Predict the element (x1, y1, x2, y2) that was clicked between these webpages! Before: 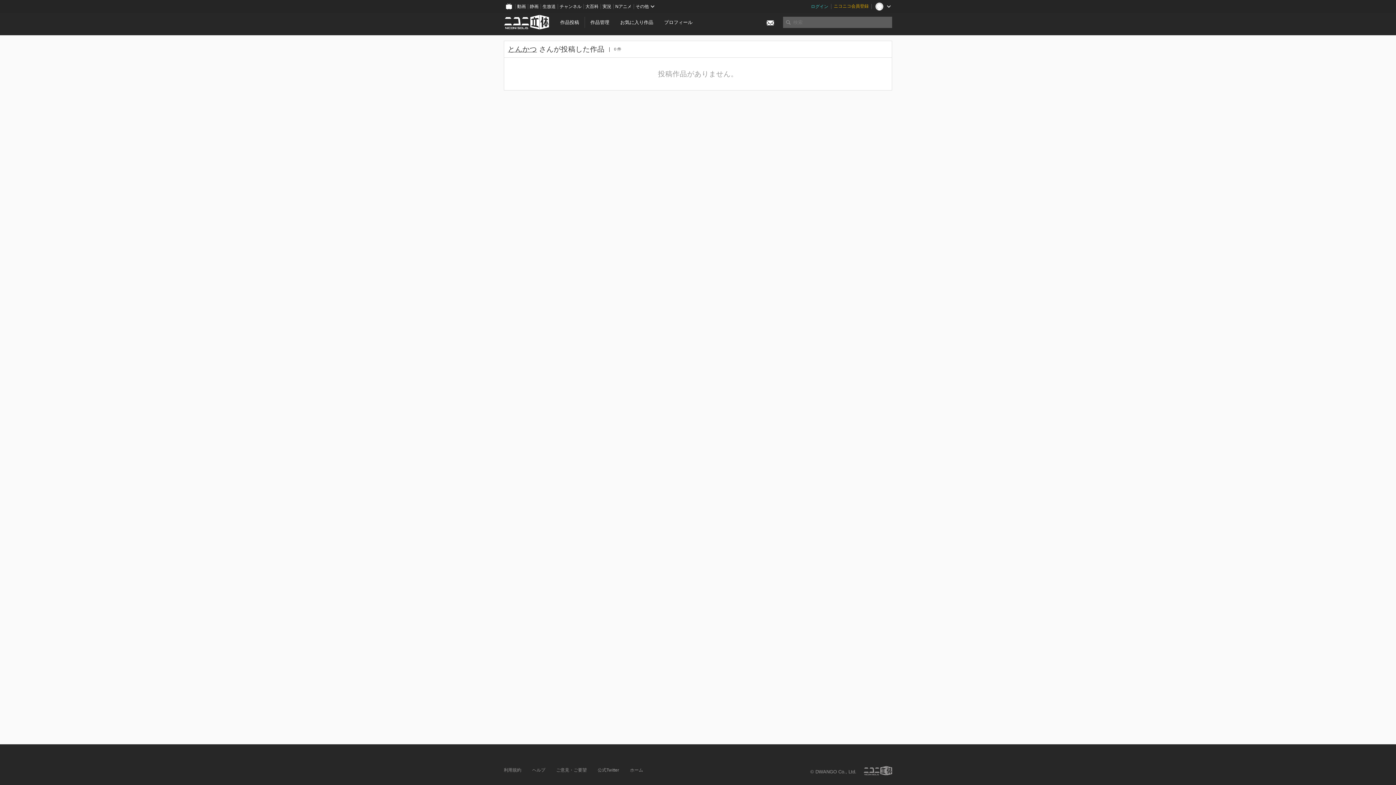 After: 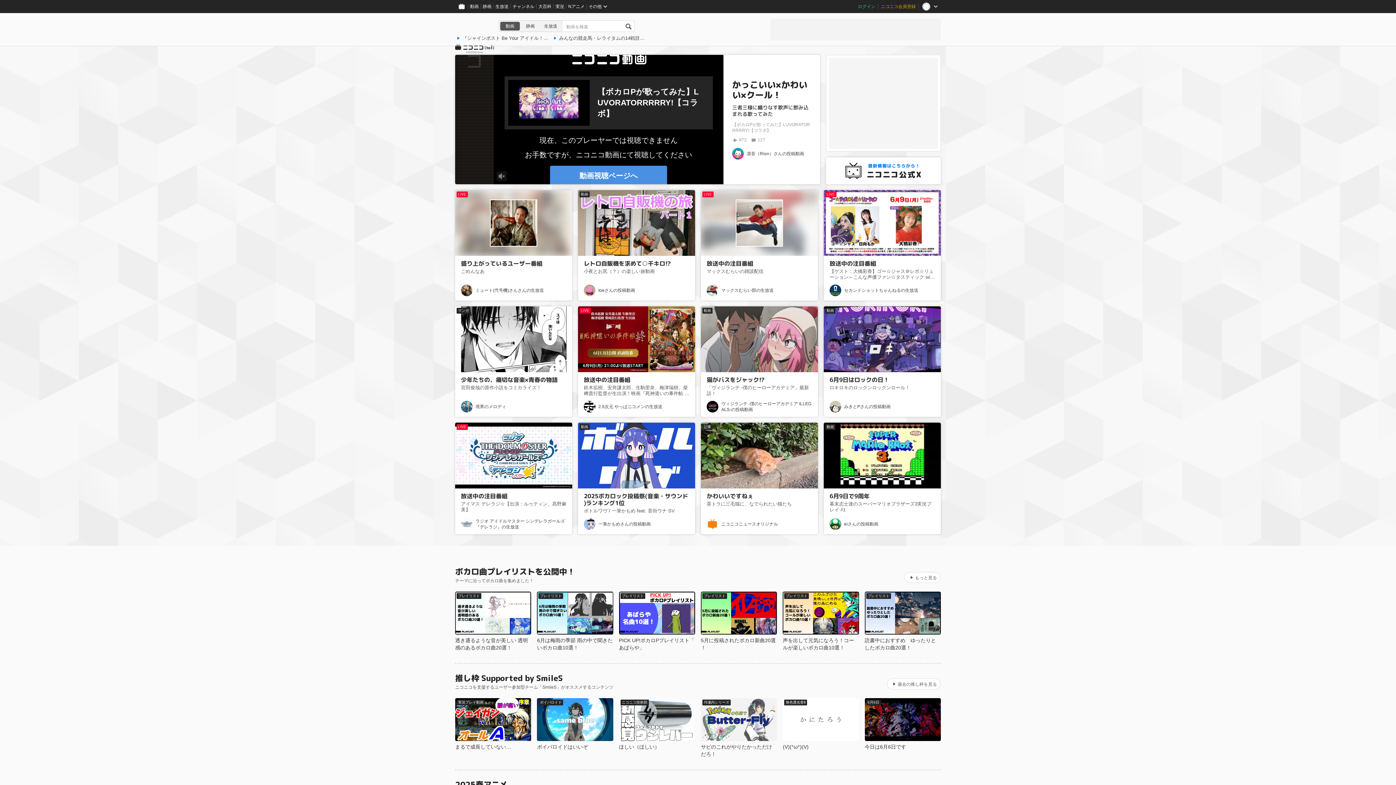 Action: bbox: (502, 0, 515, 13)